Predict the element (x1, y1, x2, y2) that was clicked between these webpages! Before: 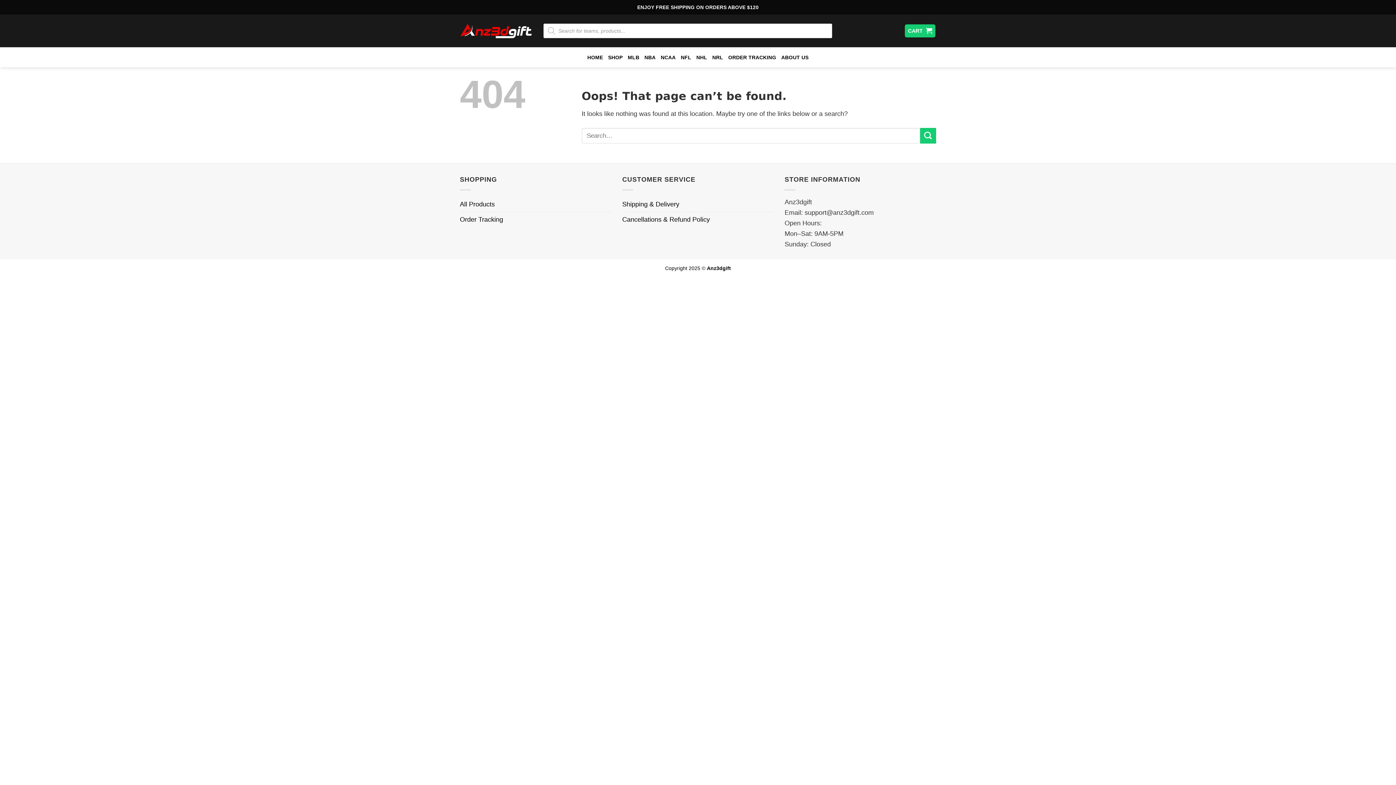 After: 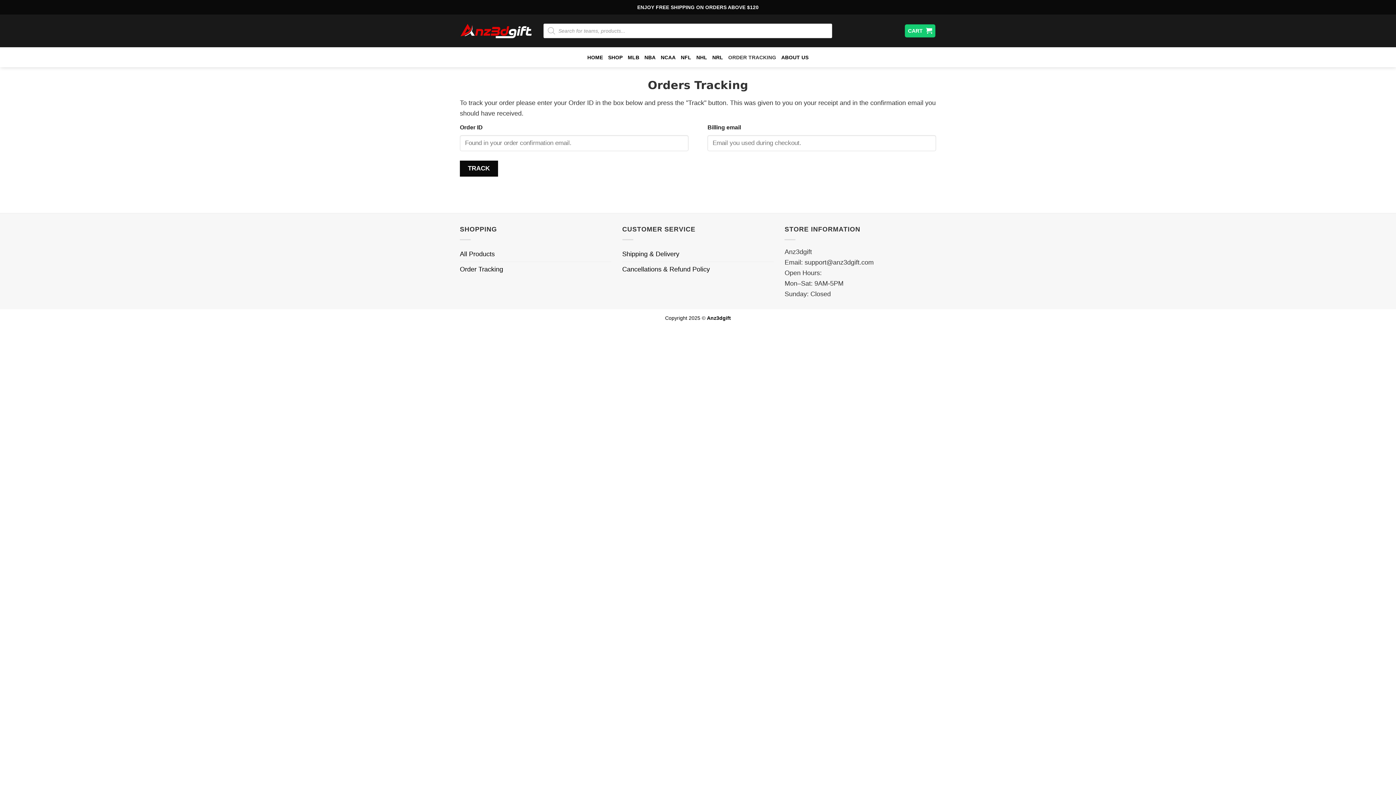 Action: bbox: (728, 50, 776, 63) label: ORDER TRACKING